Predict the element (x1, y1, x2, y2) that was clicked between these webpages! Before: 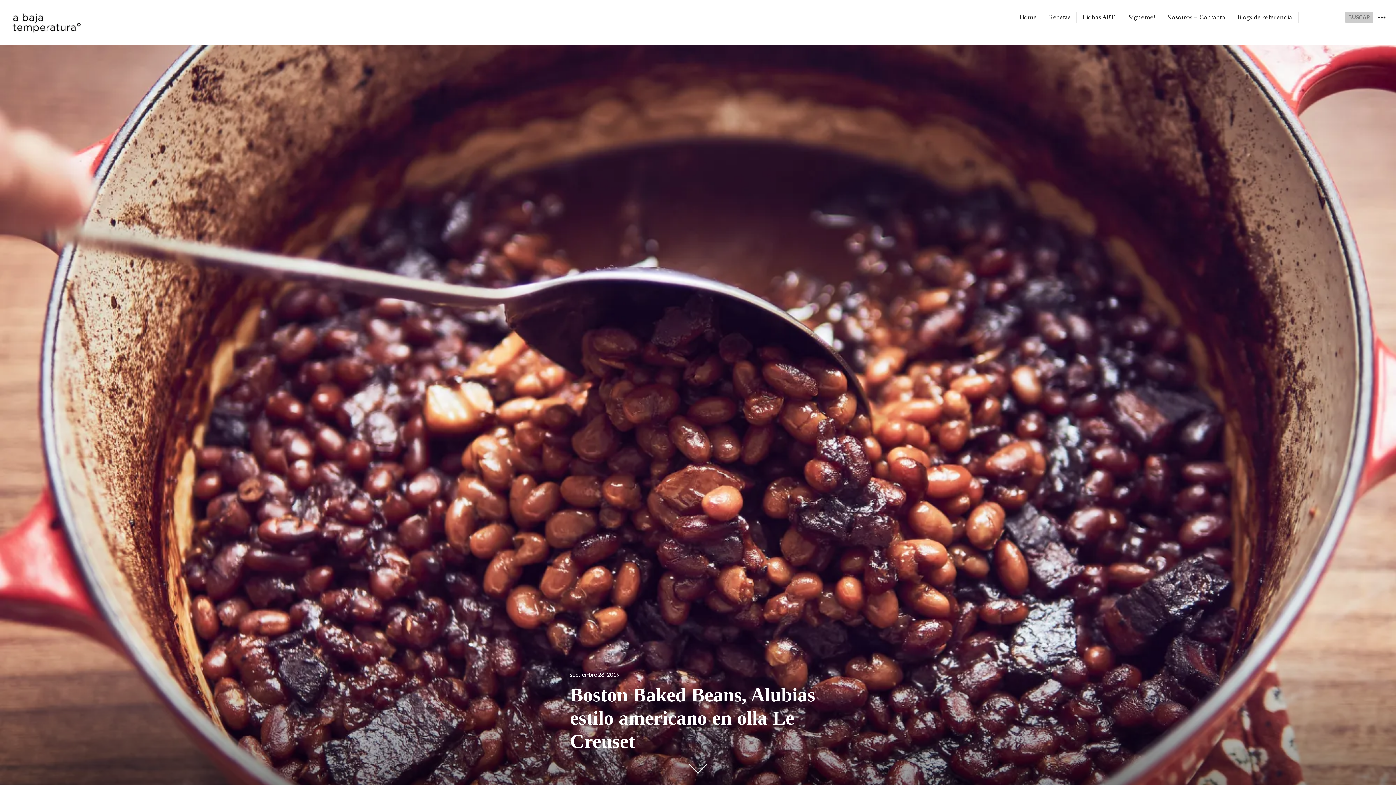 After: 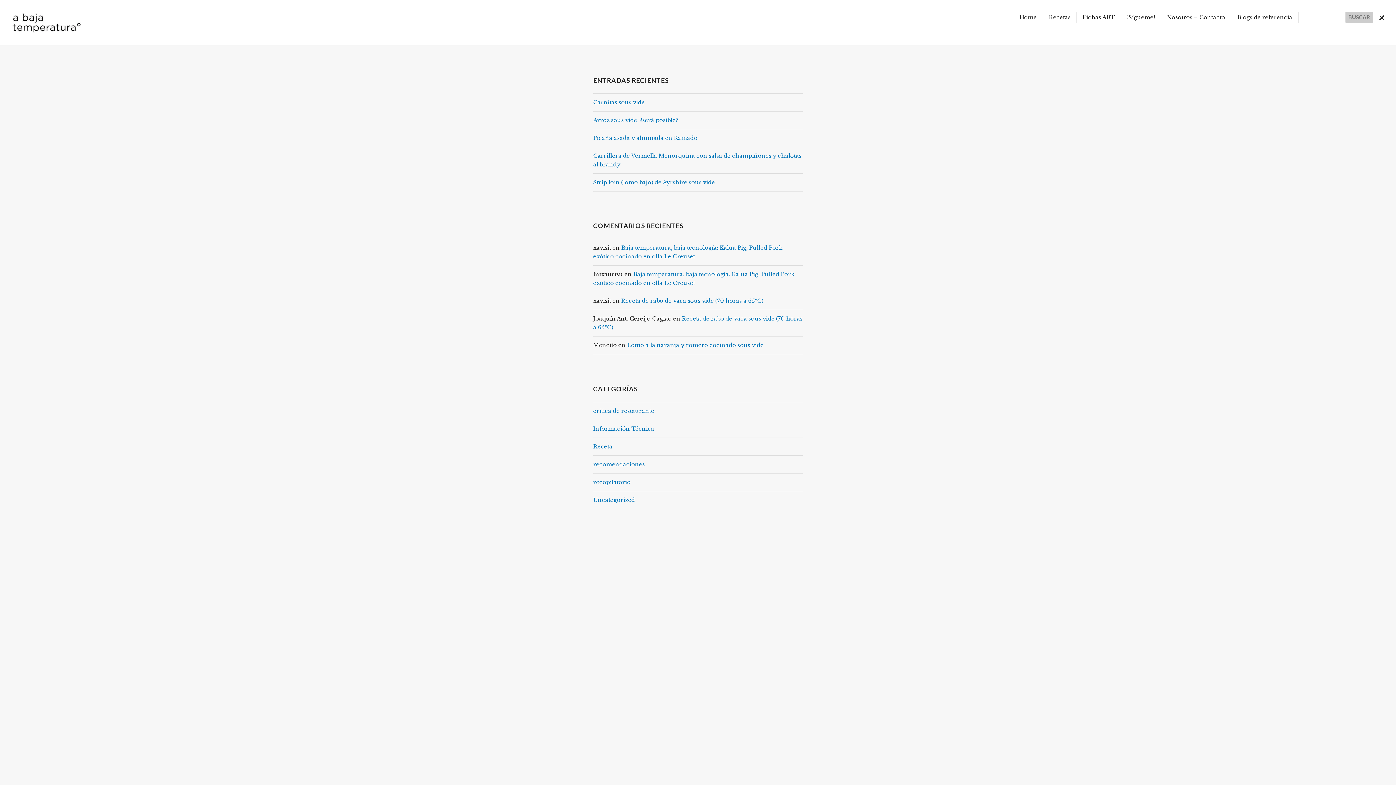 Action: bbox: (1373, 11, 1390, 23) label: WIDGETS